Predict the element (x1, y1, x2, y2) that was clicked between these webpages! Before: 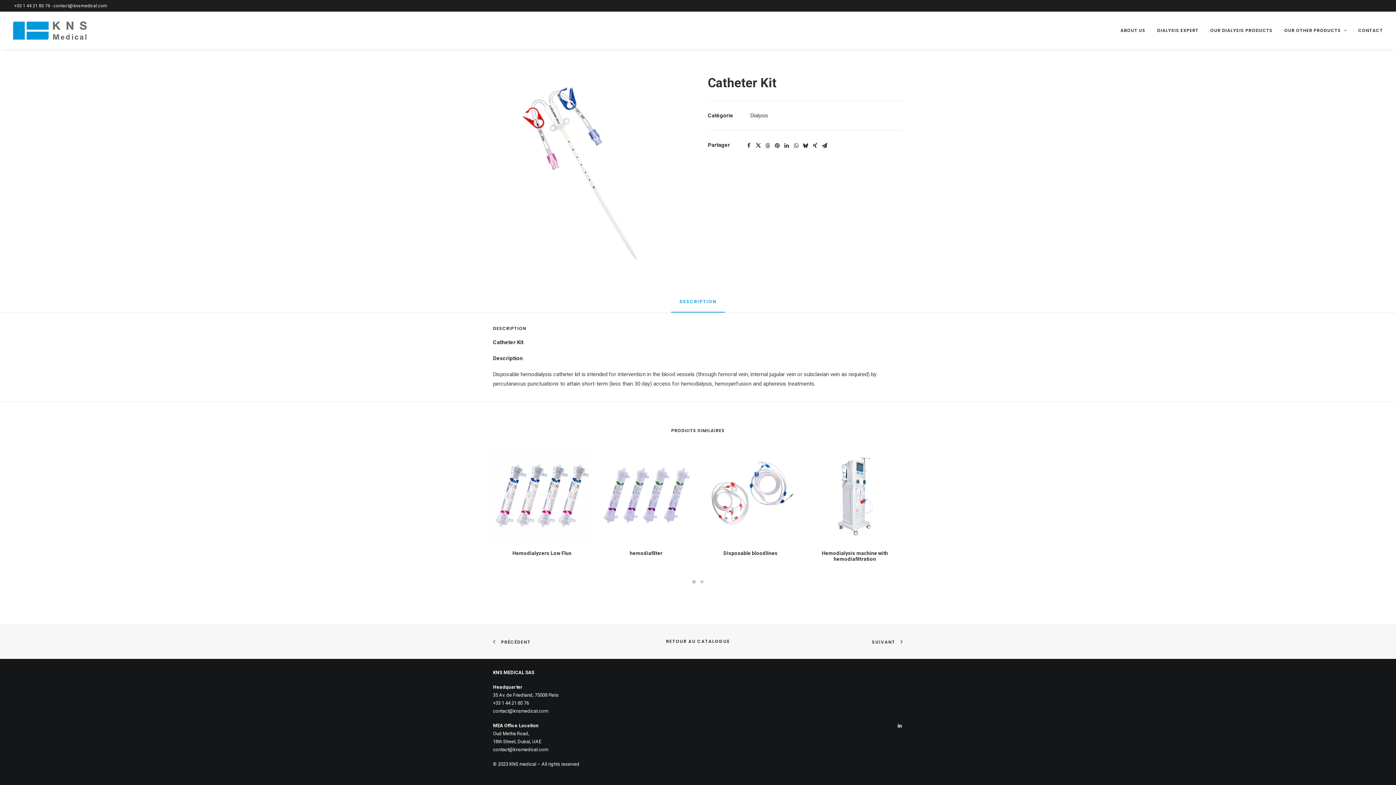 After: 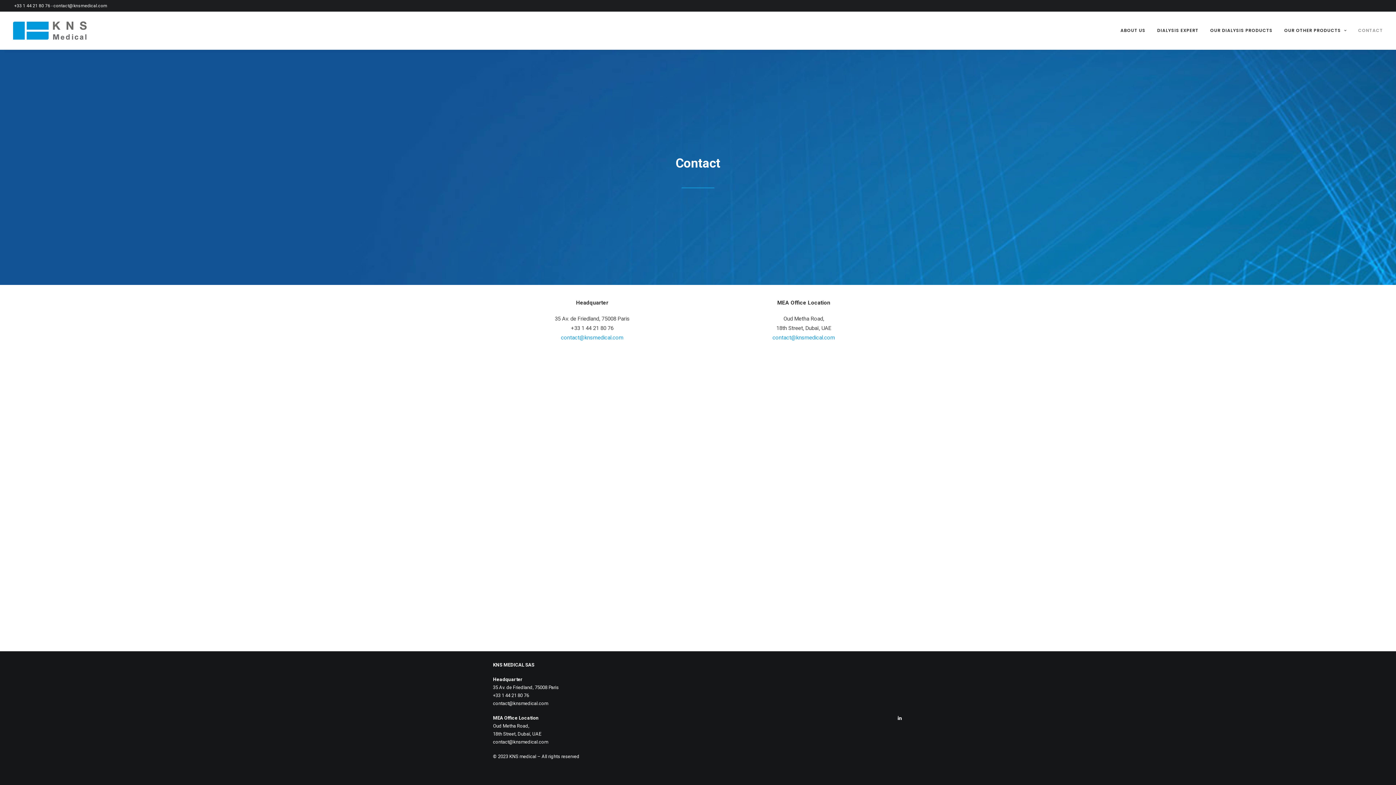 Action: bbox: (1353, 11, 1383, 49) label: CONTACT